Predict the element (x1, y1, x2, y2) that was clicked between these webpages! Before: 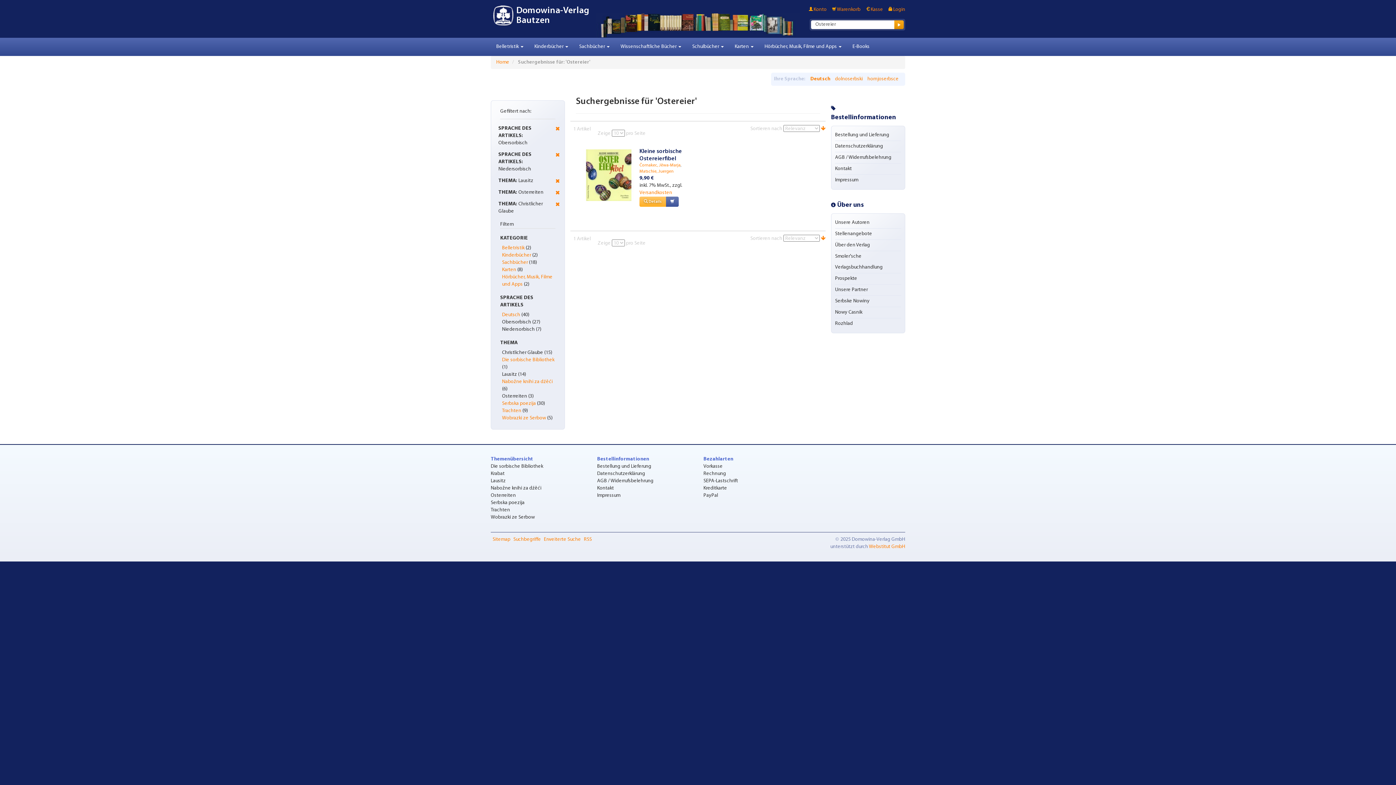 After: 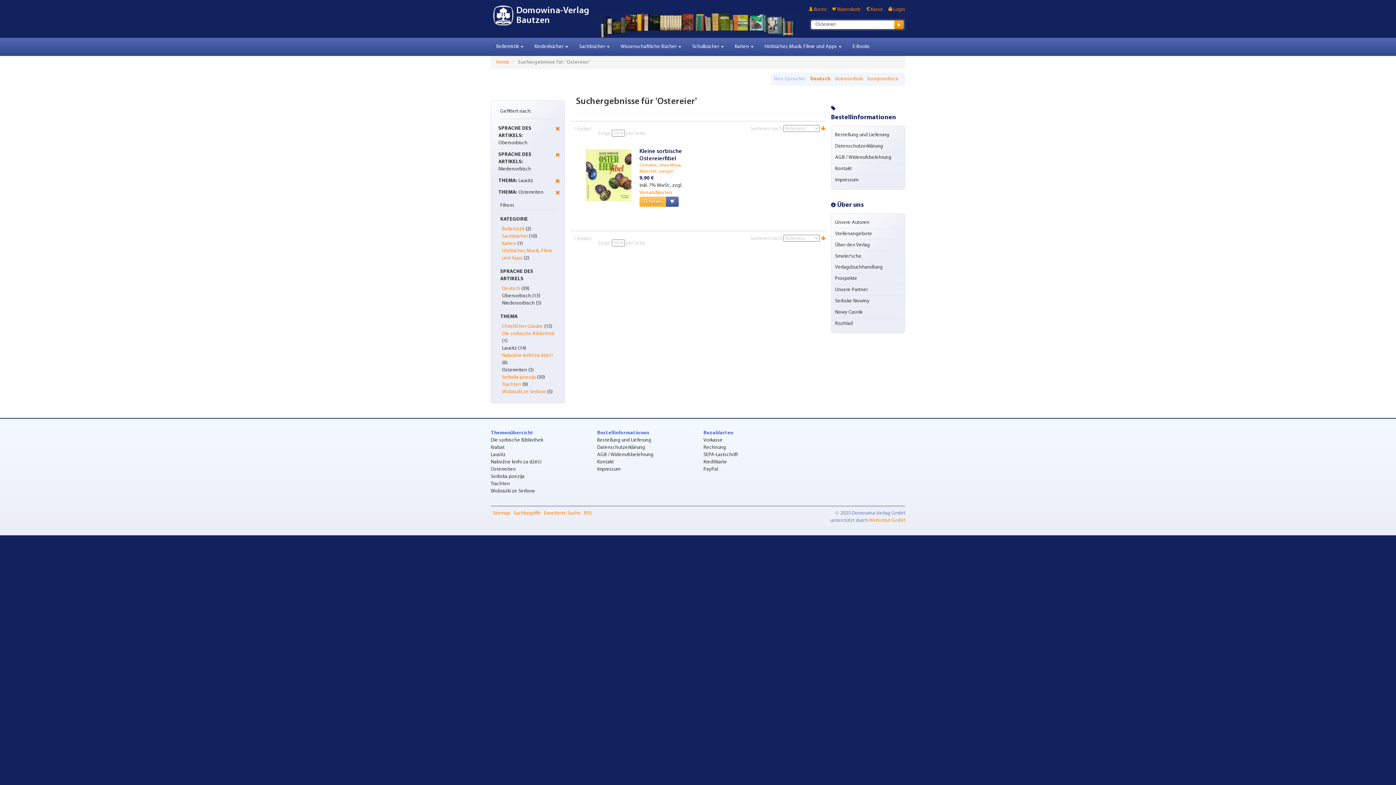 Action: label: Diesen Artikel entfernen bbox: (555, 201, 559, 206)